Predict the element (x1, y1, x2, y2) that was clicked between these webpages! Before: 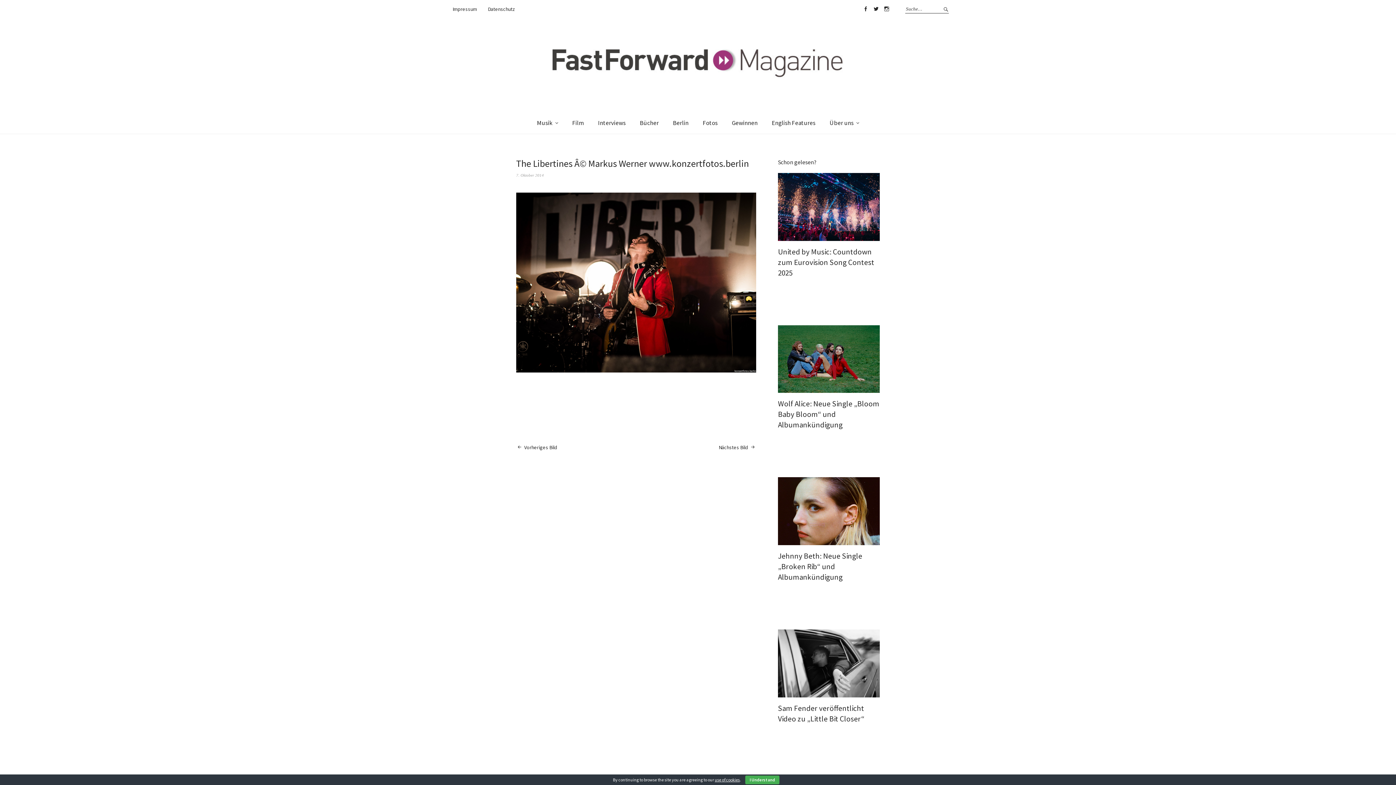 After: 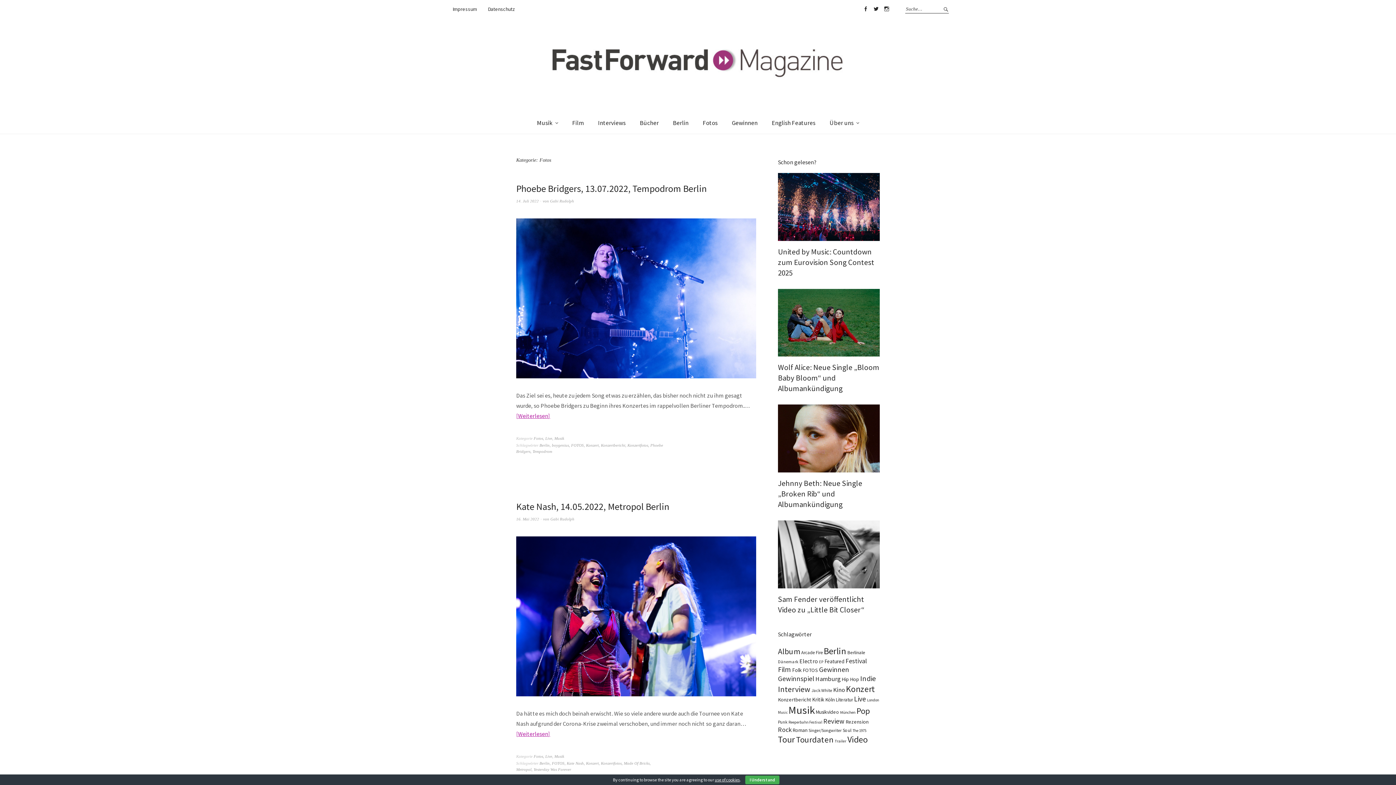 Action: bbox: (696, 112, 724, 133) label: Fotos